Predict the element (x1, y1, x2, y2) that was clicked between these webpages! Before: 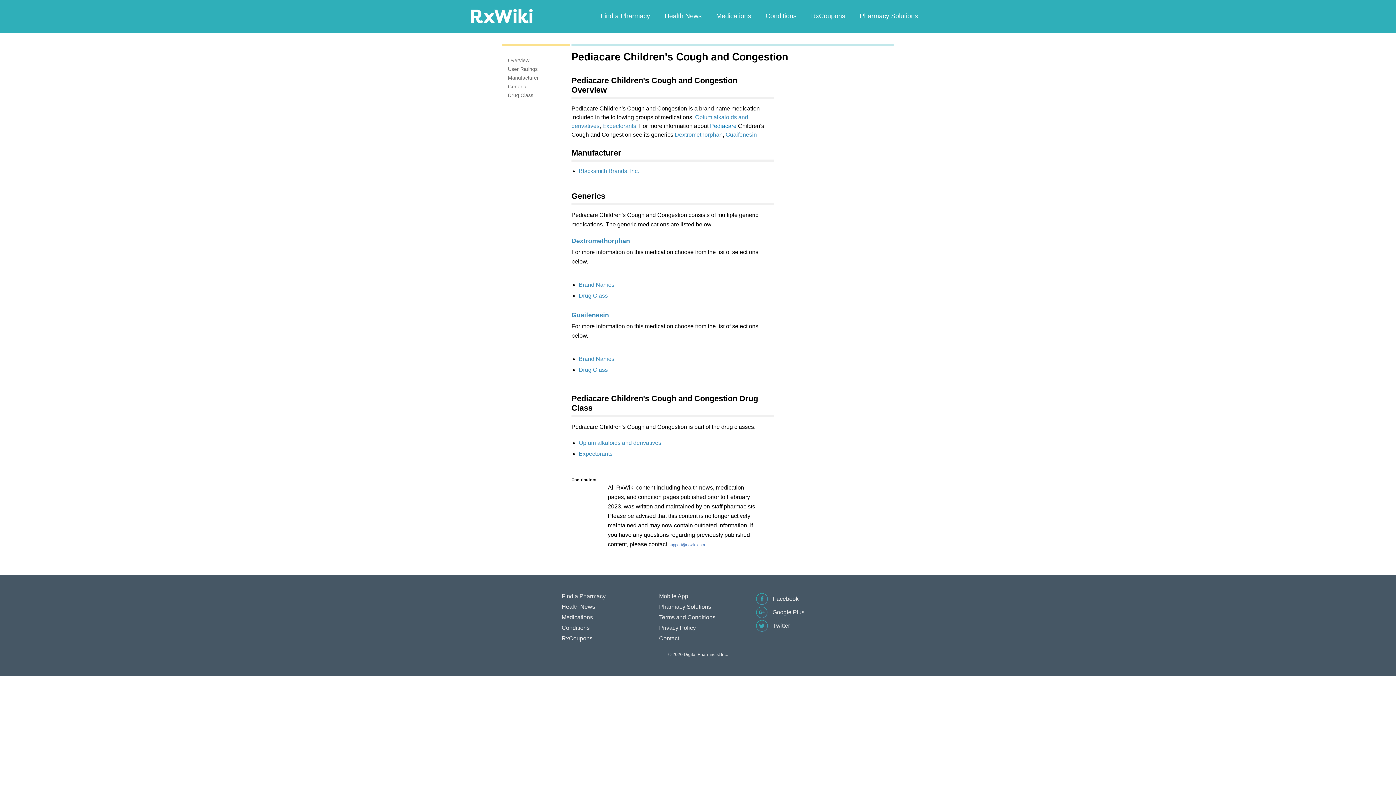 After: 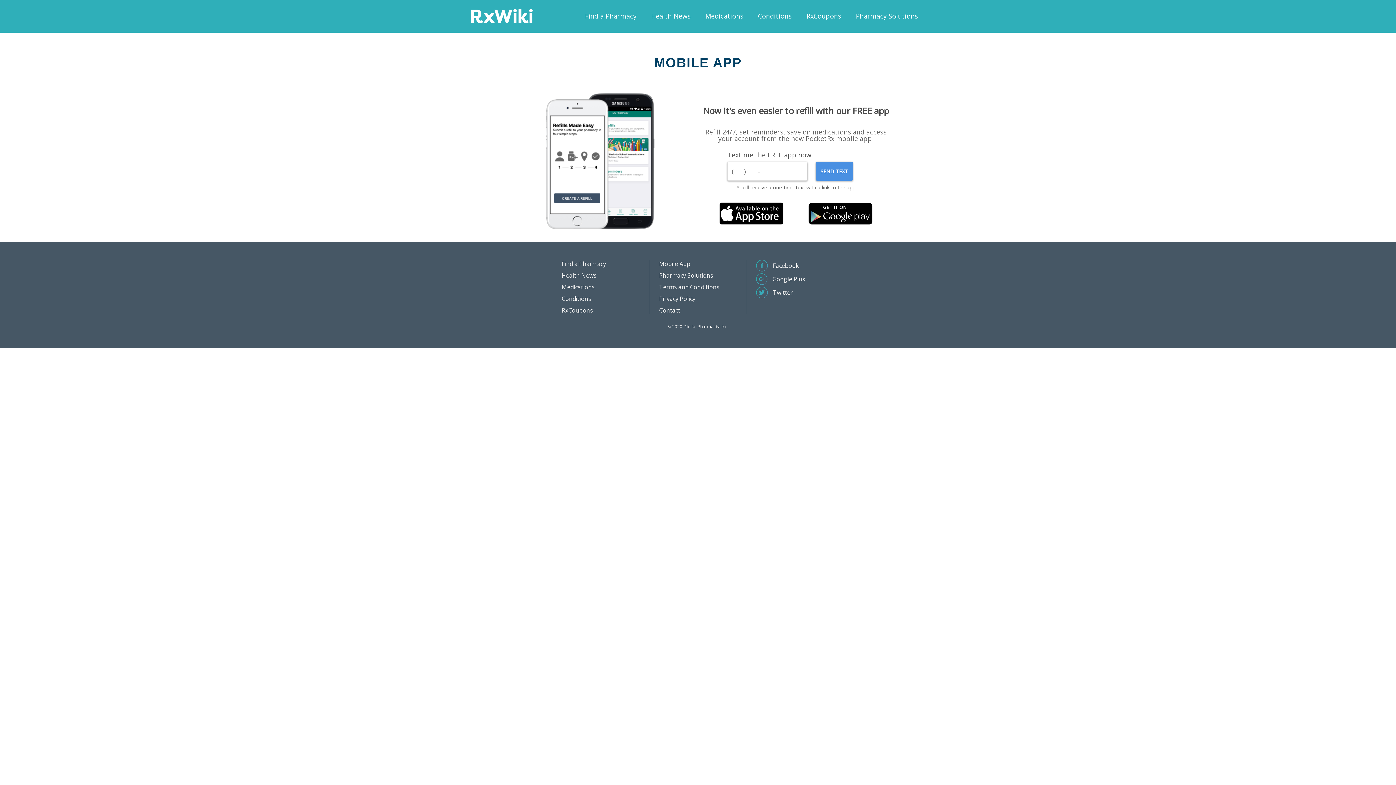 Action: label: Mobile App bbox: (659, 593, 688, 599)